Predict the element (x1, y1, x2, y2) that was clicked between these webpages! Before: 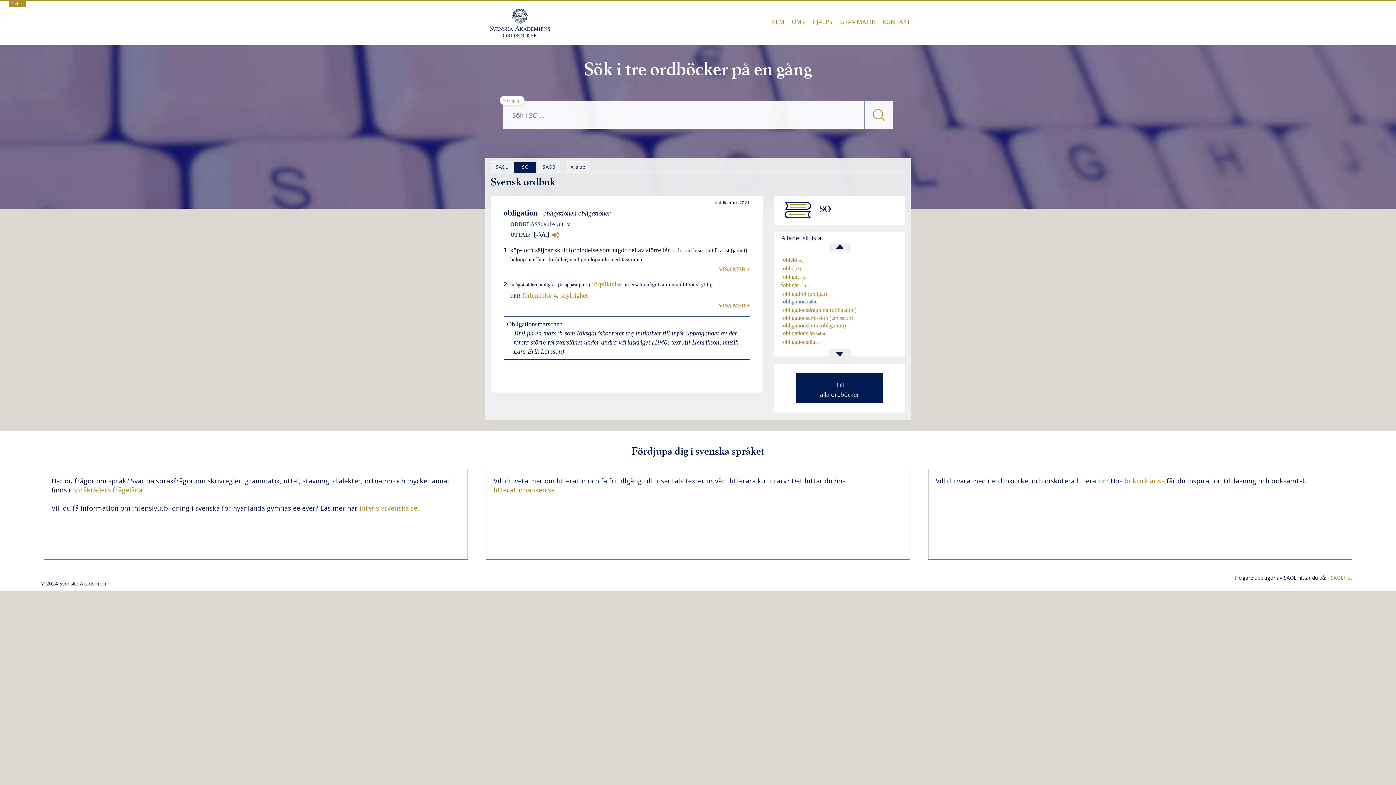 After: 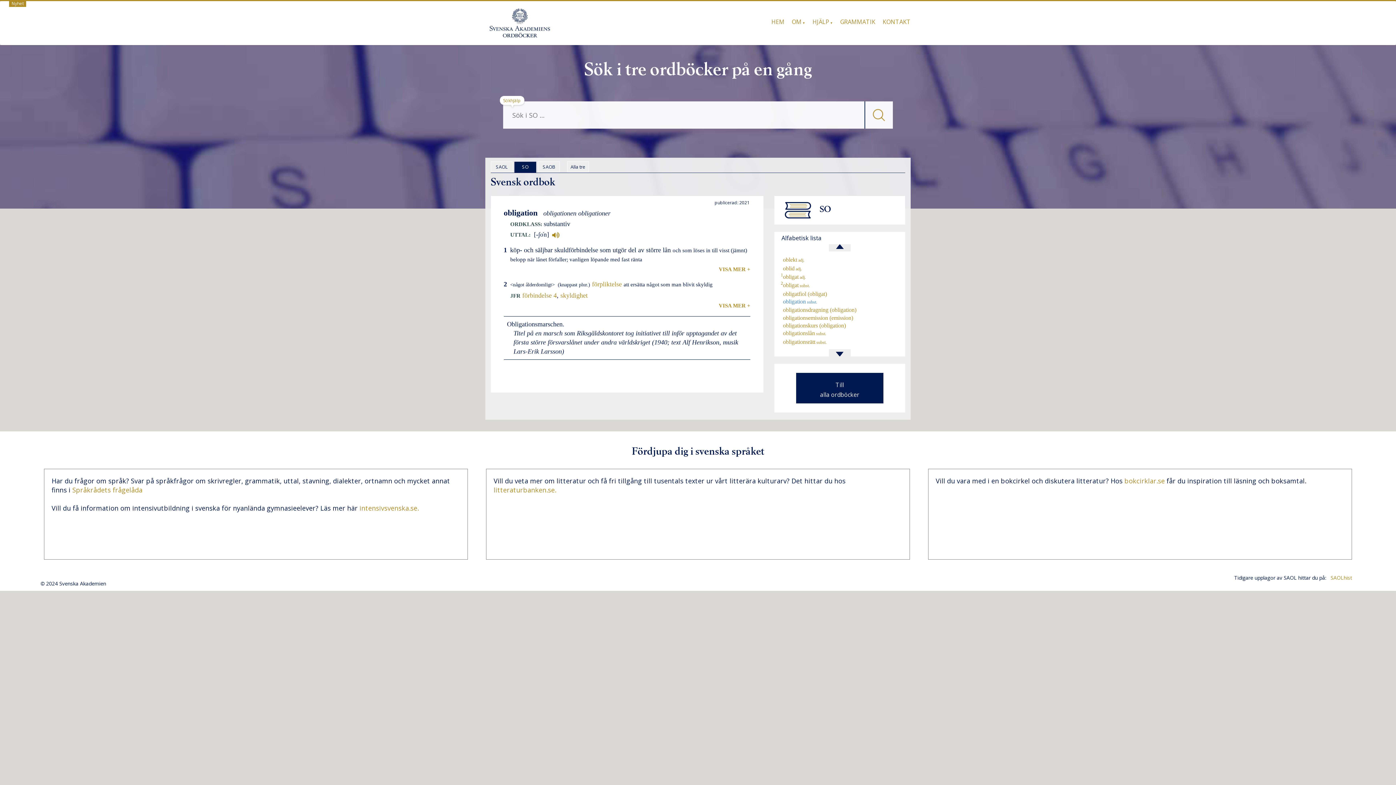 Action: label:   obligation subst. bbox: (781, 298, 817, 304)